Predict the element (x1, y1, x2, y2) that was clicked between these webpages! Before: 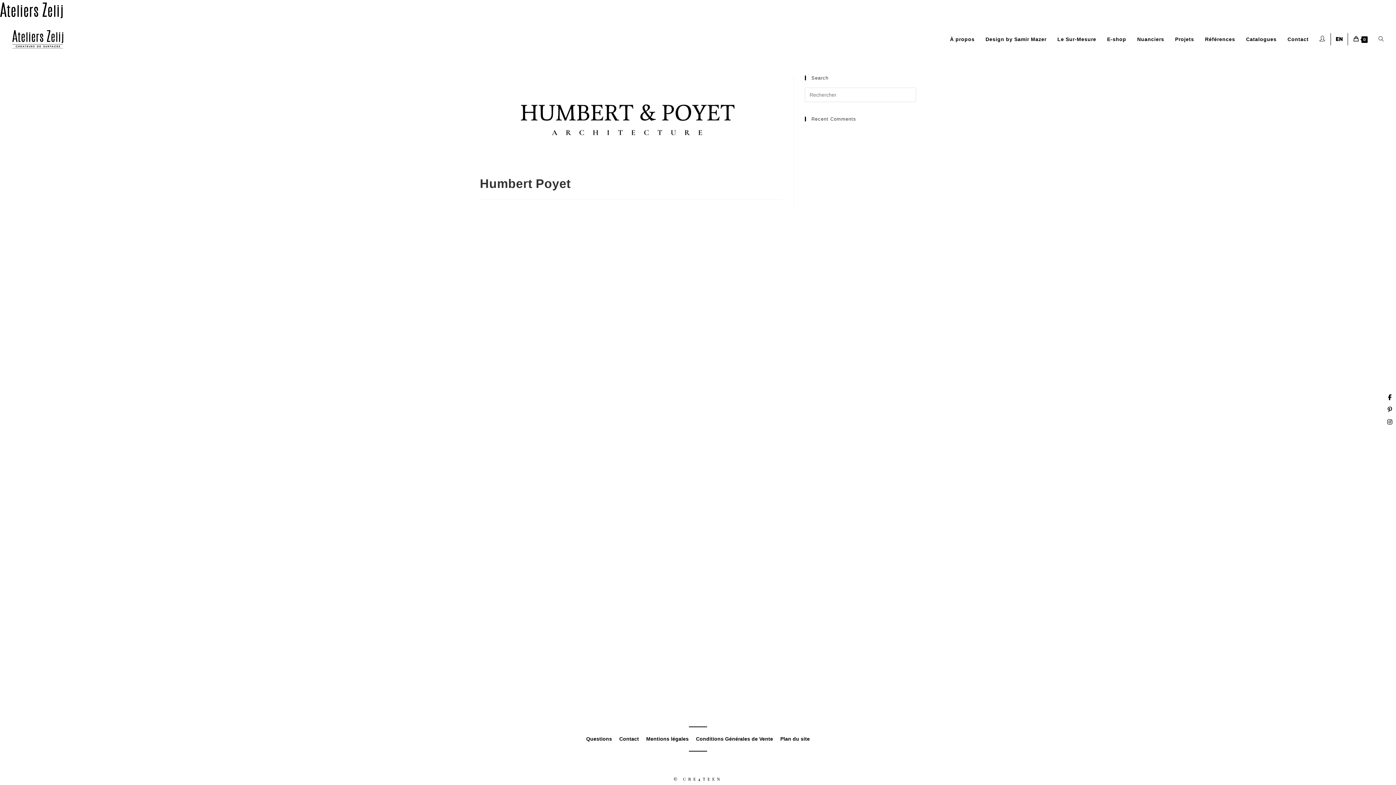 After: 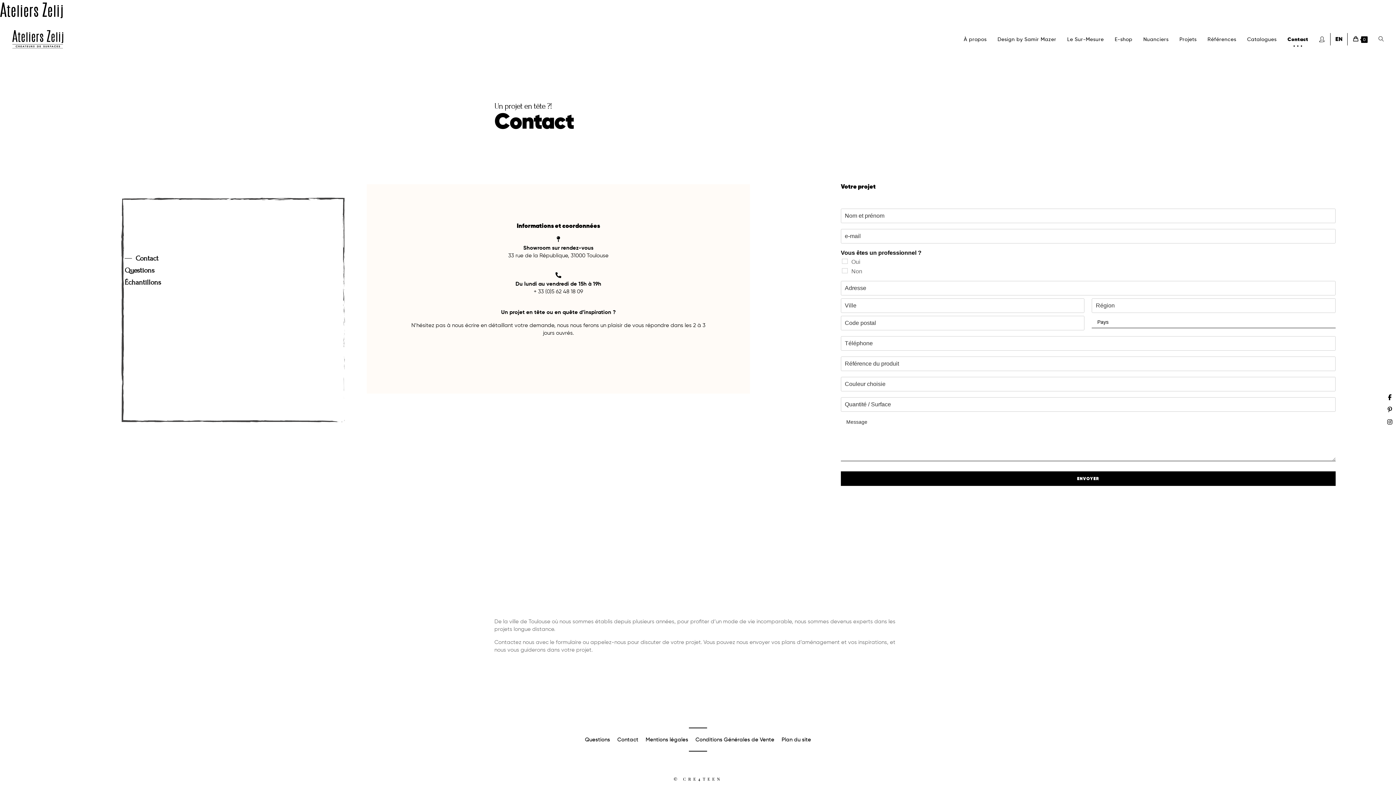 Action: label: Contact bbox: (619, 736, 639, 742)